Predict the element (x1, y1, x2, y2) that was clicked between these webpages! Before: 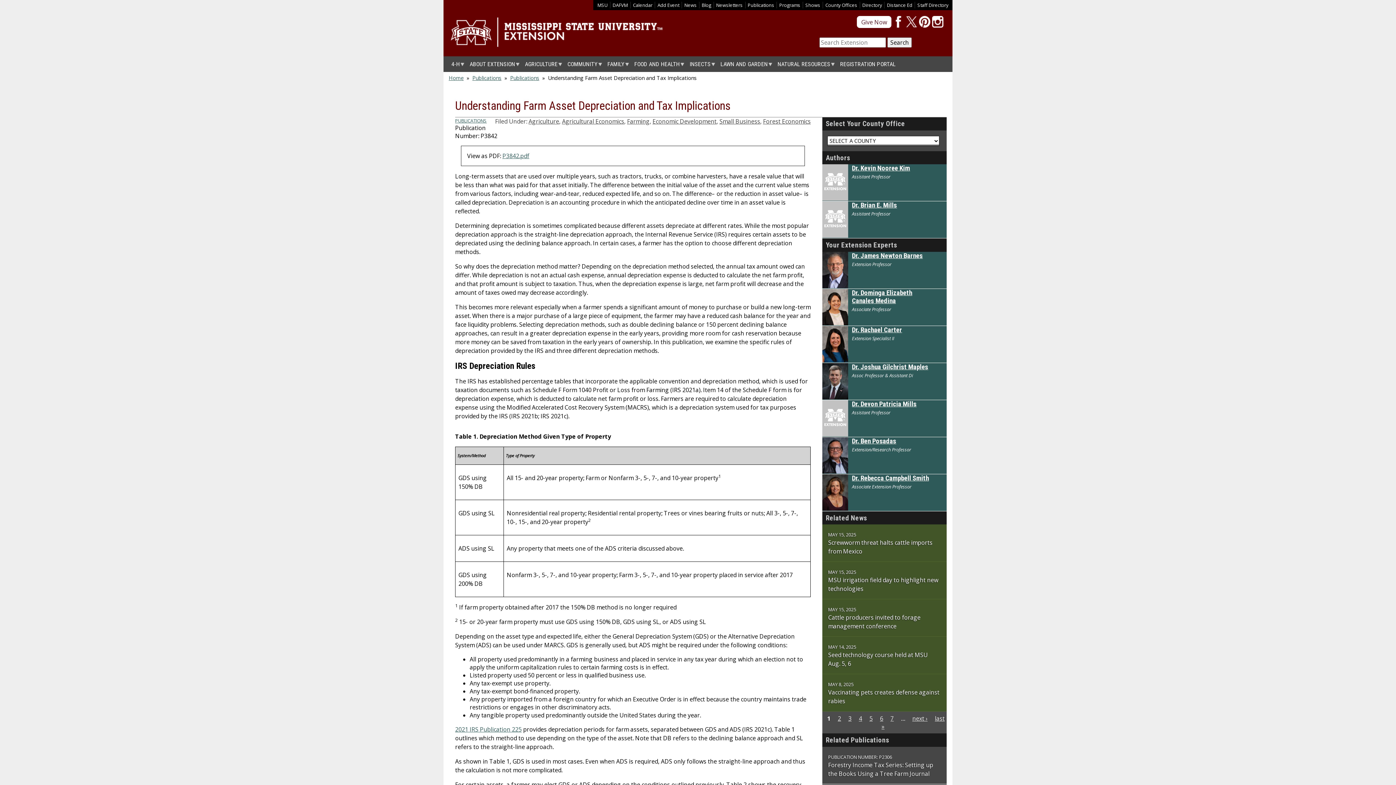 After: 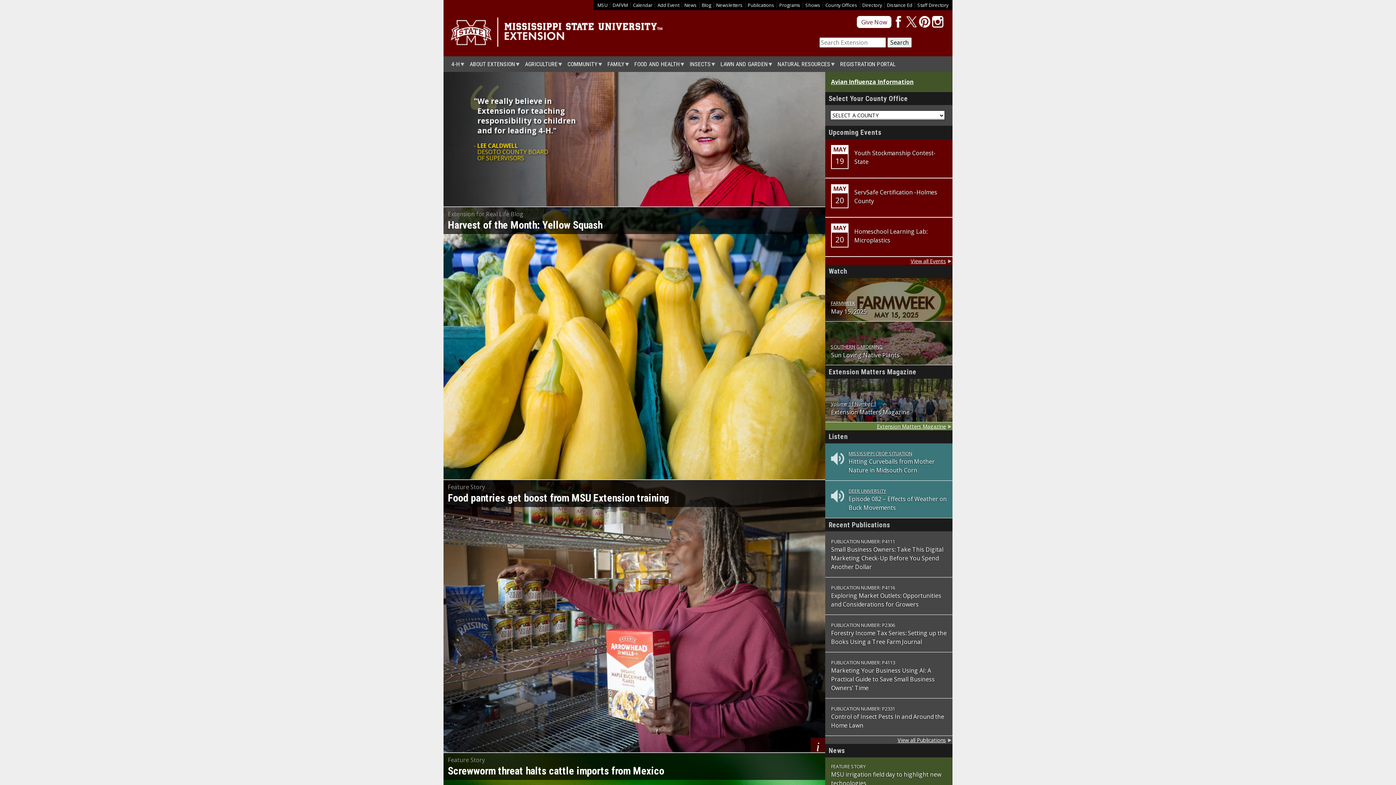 Action: bbox: (448, 74, 463, 81) label: Home